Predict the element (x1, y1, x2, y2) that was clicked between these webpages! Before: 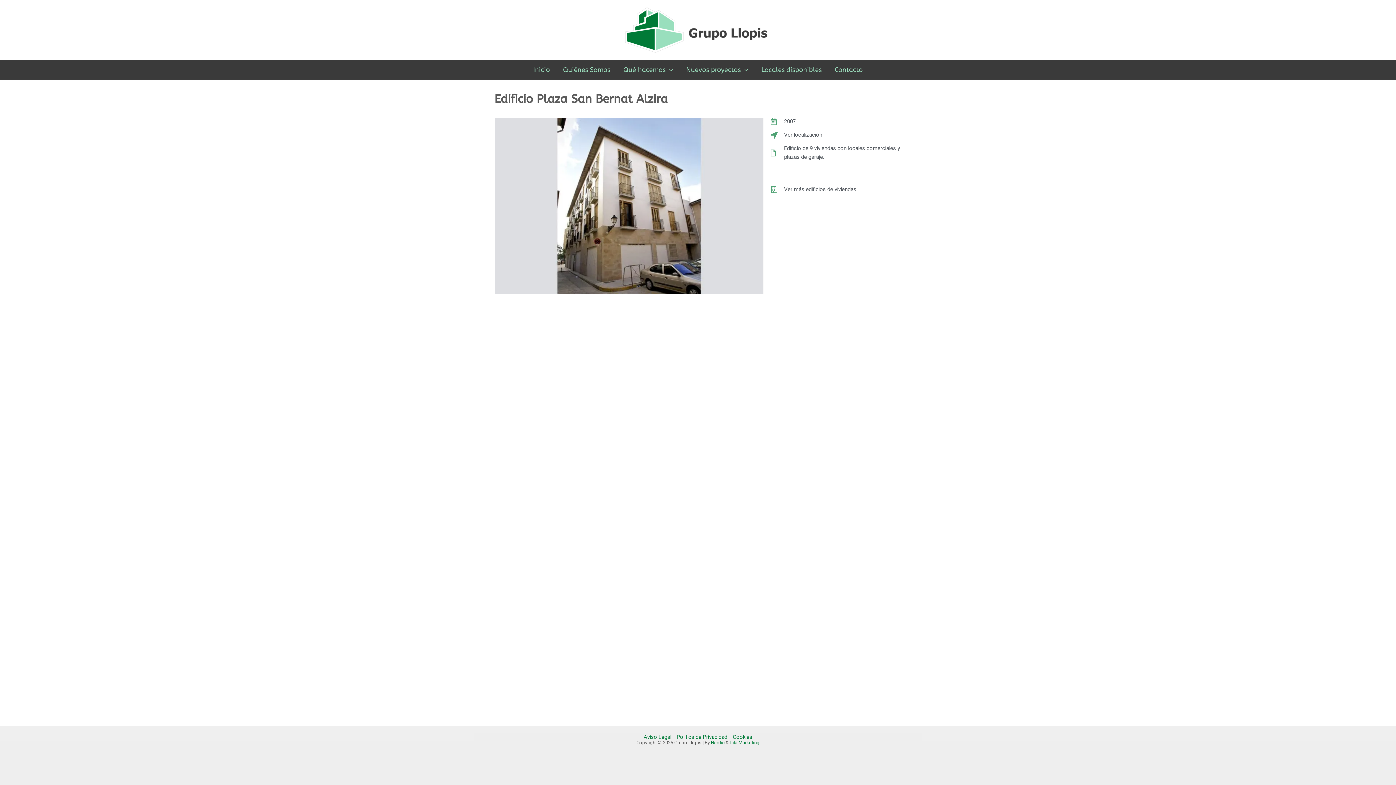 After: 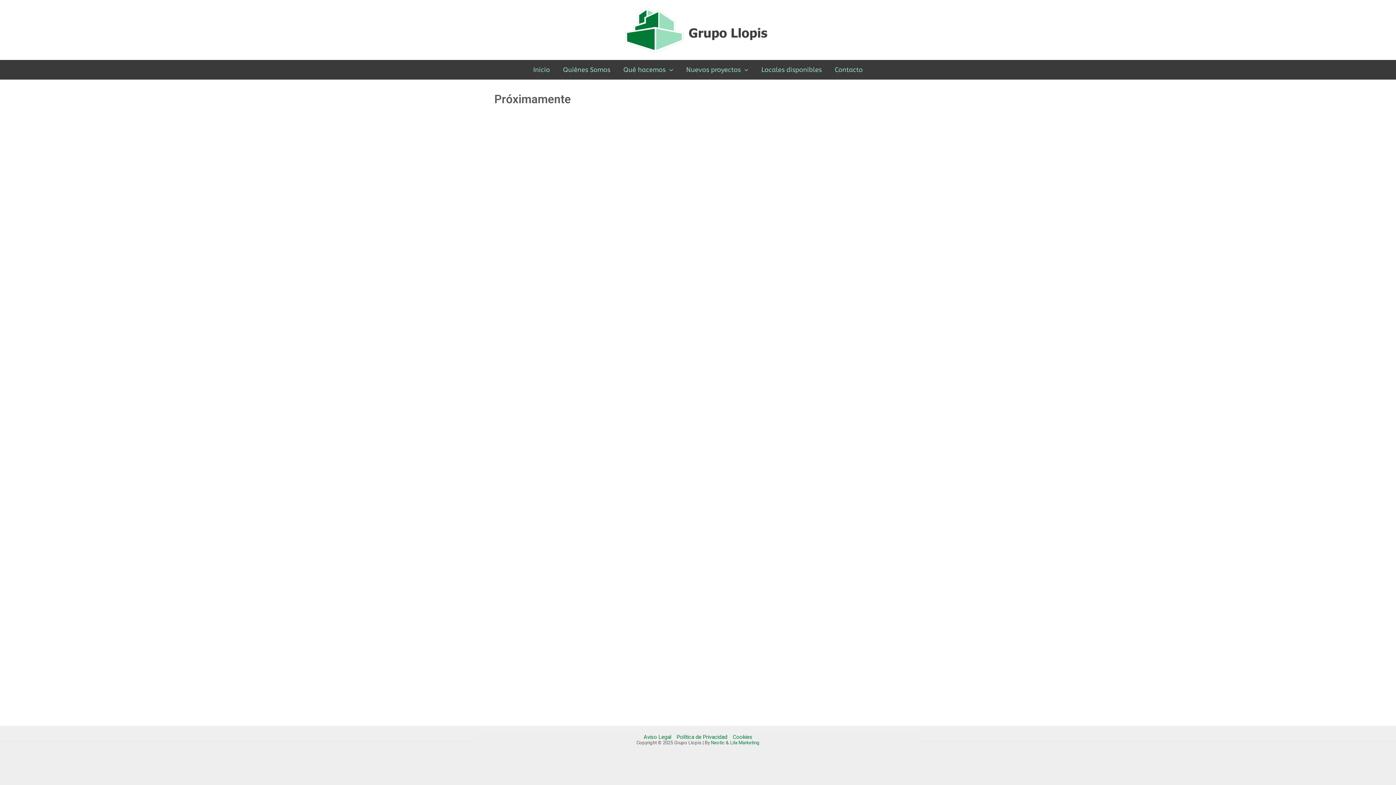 Action: label: Nuevos proyectos bbox: (679, 63, 755, 76)